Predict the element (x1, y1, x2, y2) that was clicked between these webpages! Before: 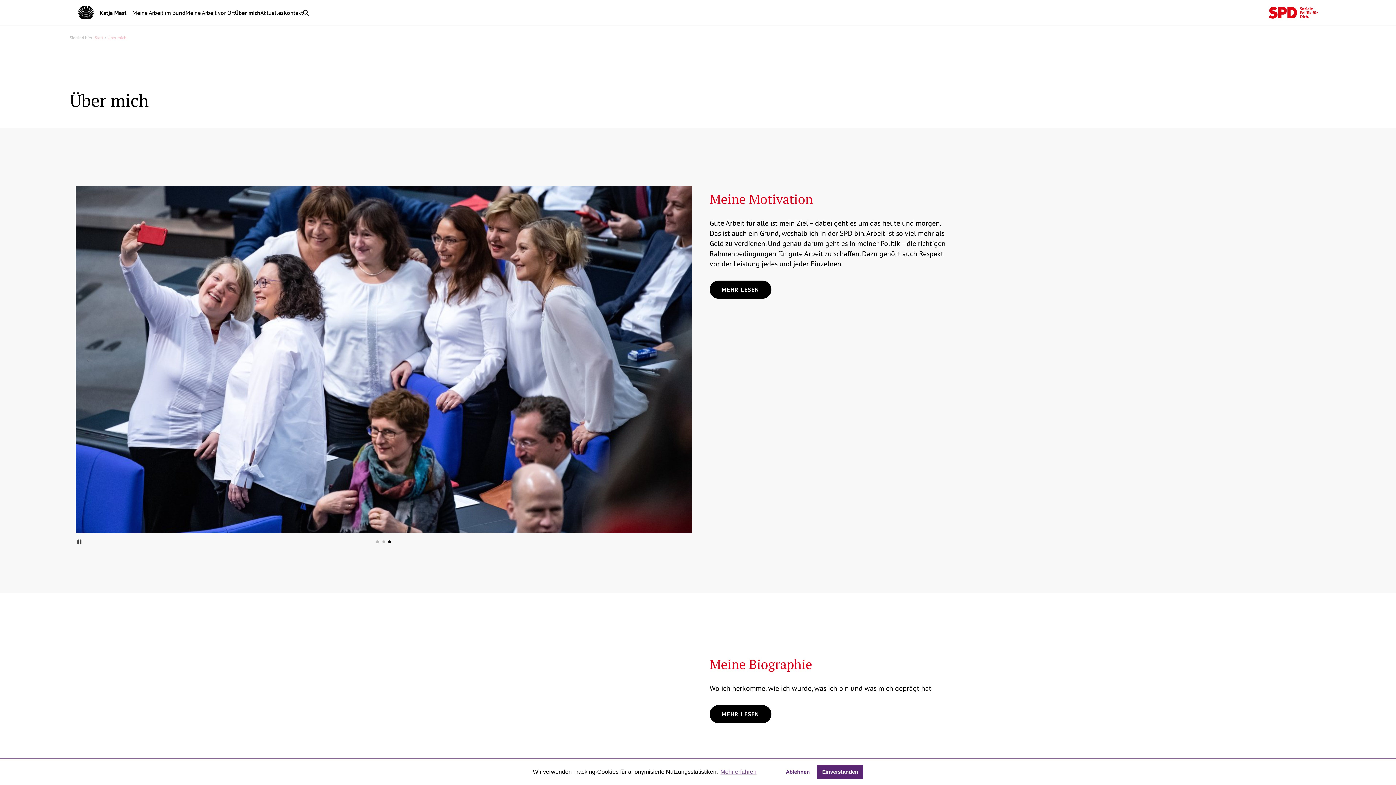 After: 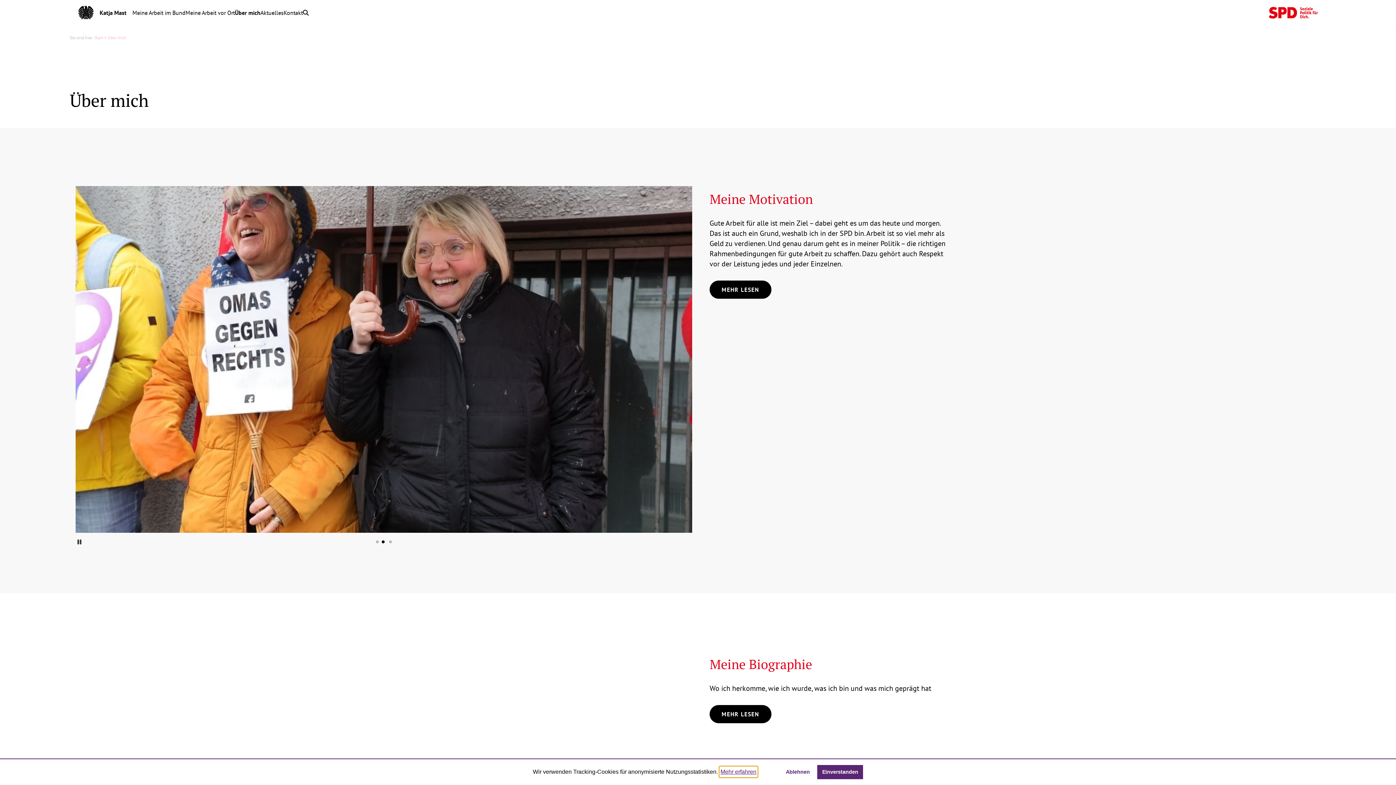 Action: bbox: (719, 766, 757, 777) label: learn more about cookies